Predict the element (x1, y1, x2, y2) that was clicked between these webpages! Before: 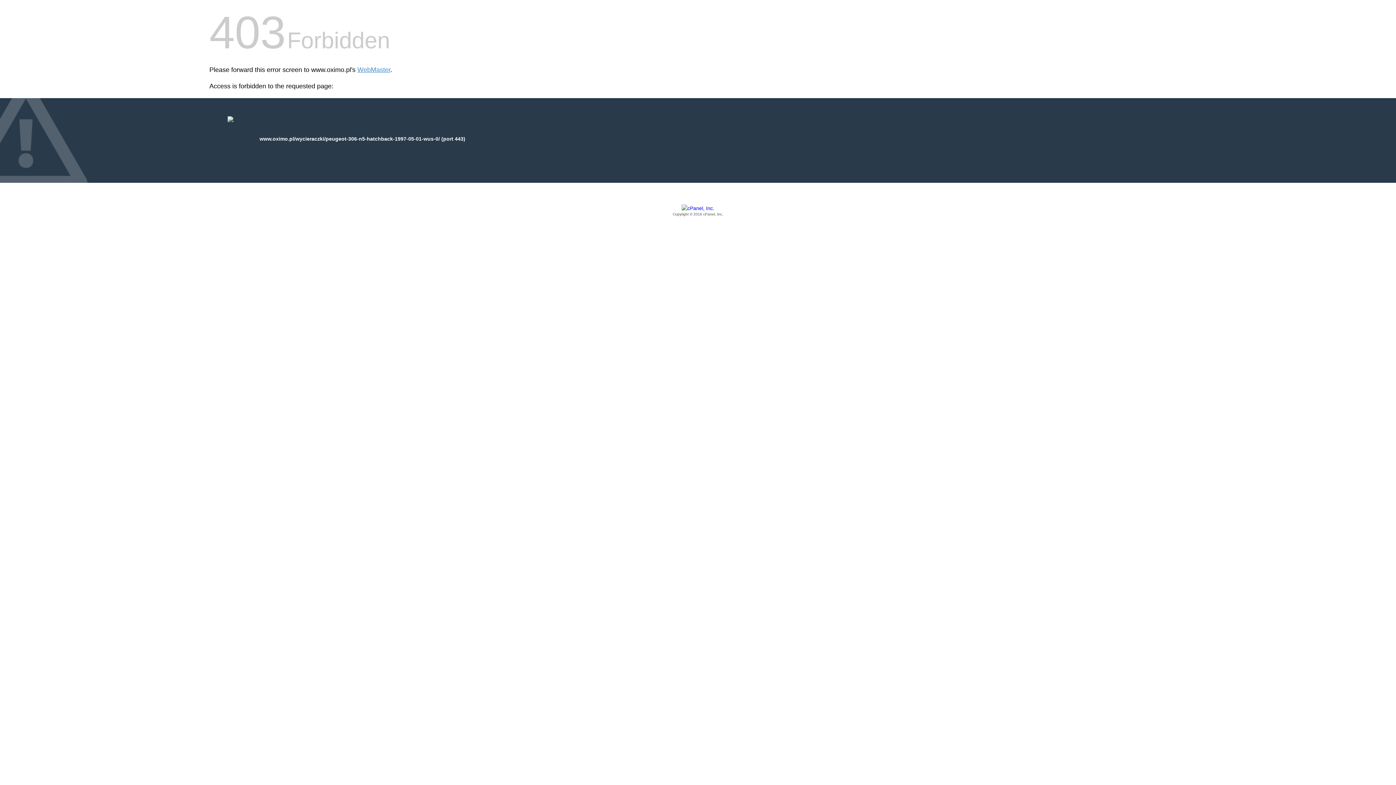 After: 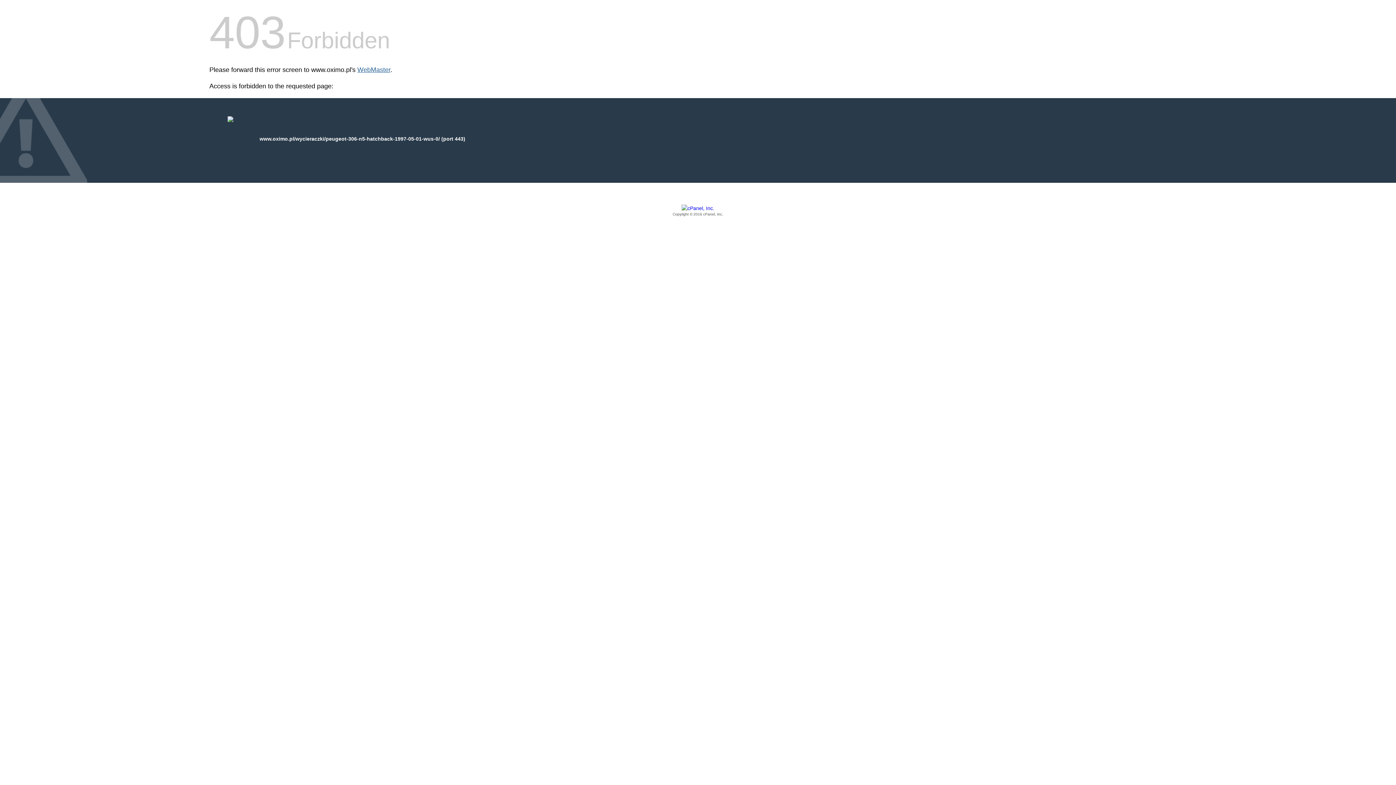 Action: bbox: (357, 66, 390, 73) label: WebMaster